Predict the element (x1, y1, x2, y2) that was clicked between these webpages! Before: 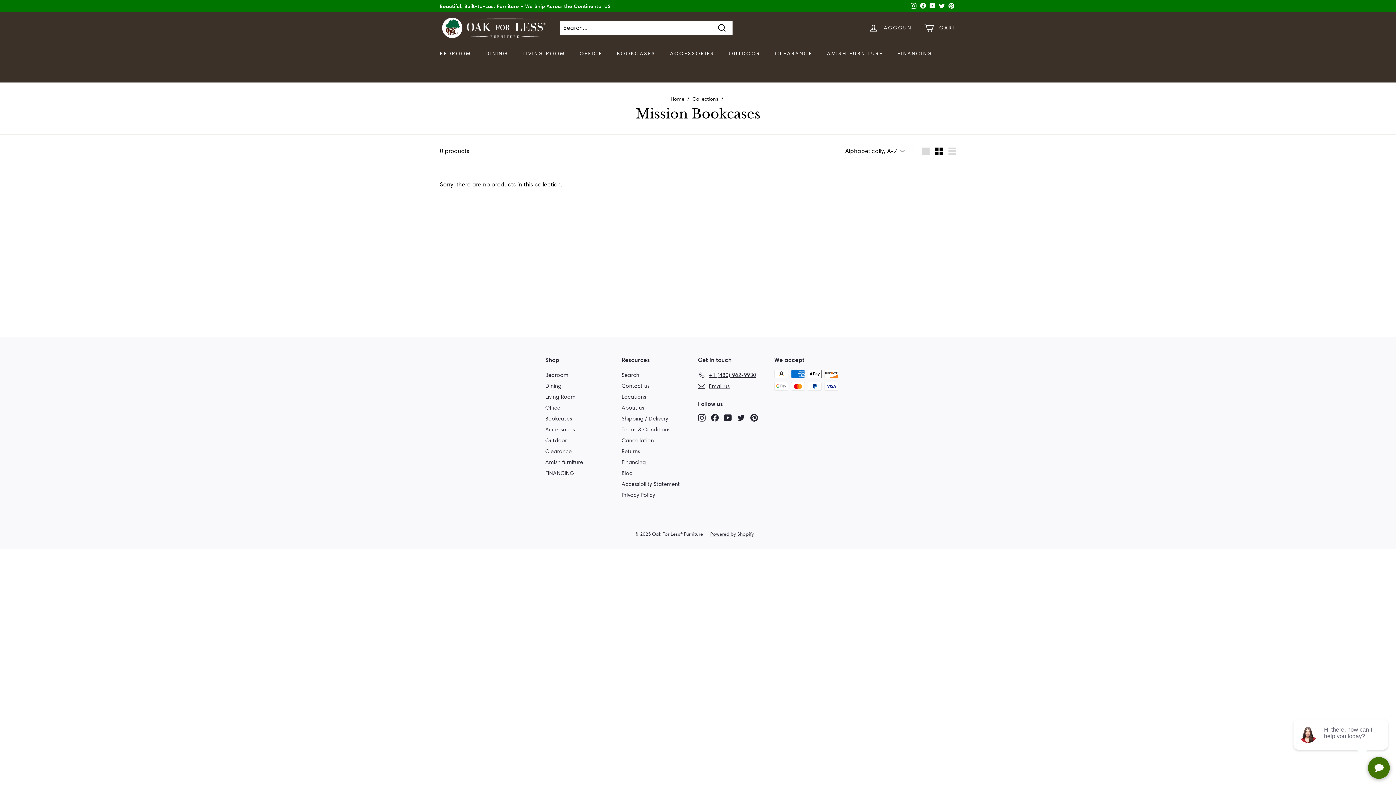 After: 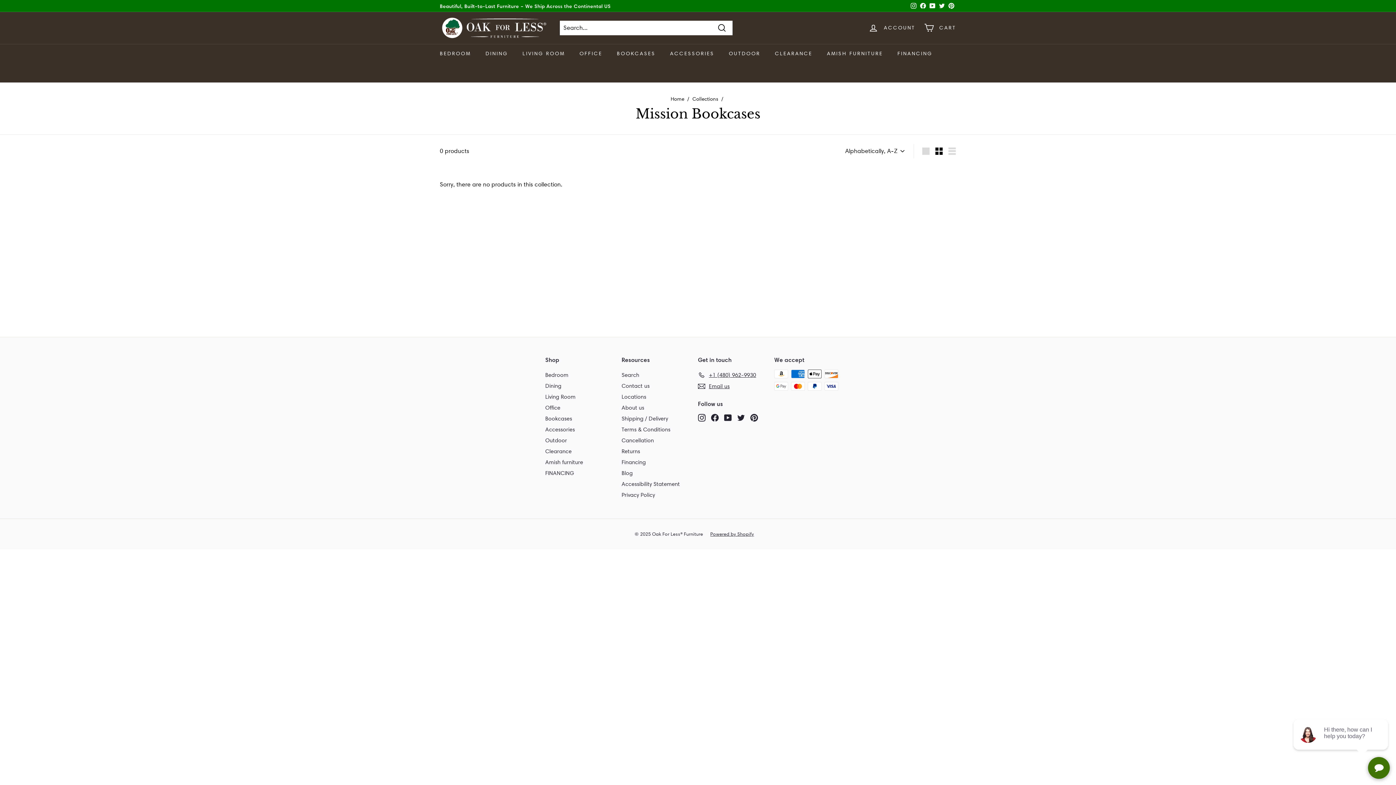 Action: label: Oak For Less® Furniture on Facebook, This Link will Open in a new tab. bbox: (918, 0, 928, 11)